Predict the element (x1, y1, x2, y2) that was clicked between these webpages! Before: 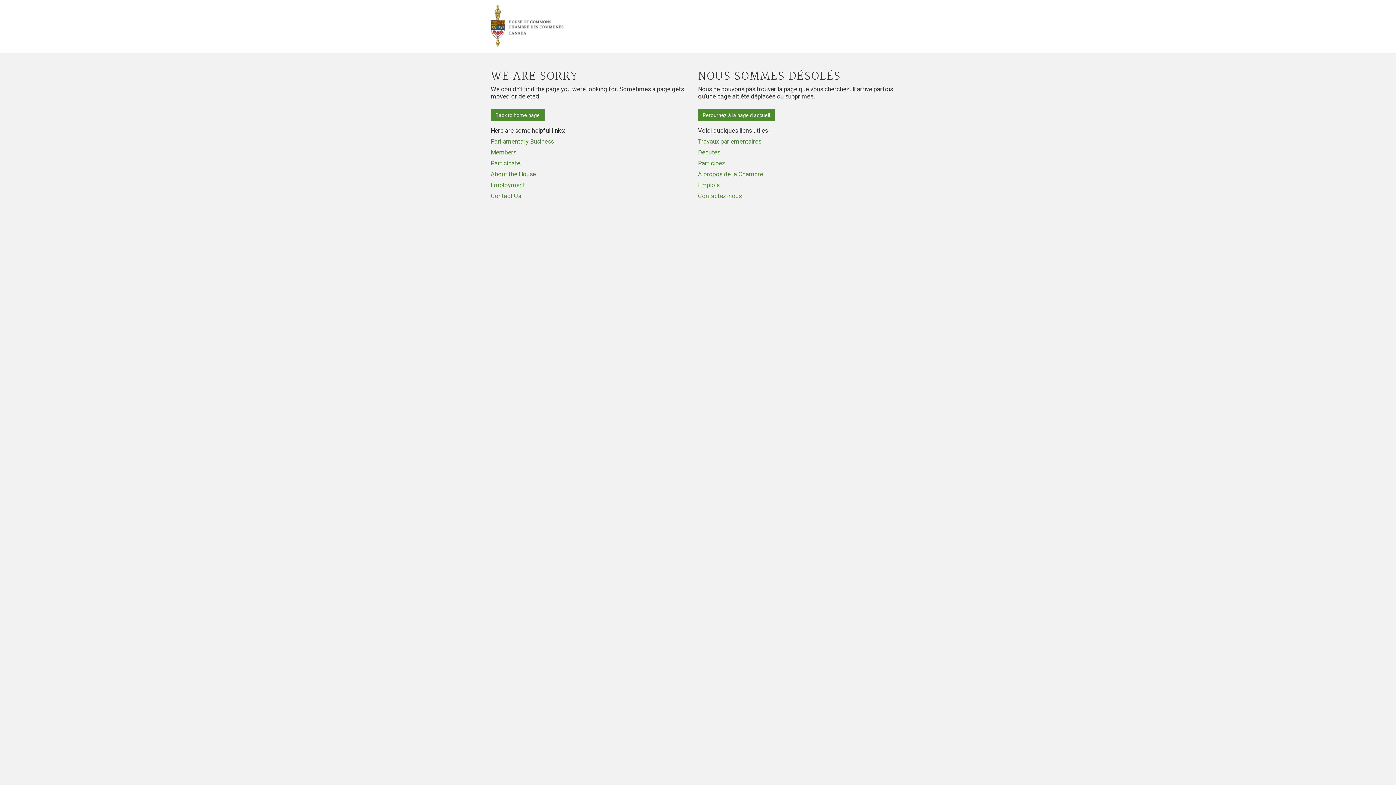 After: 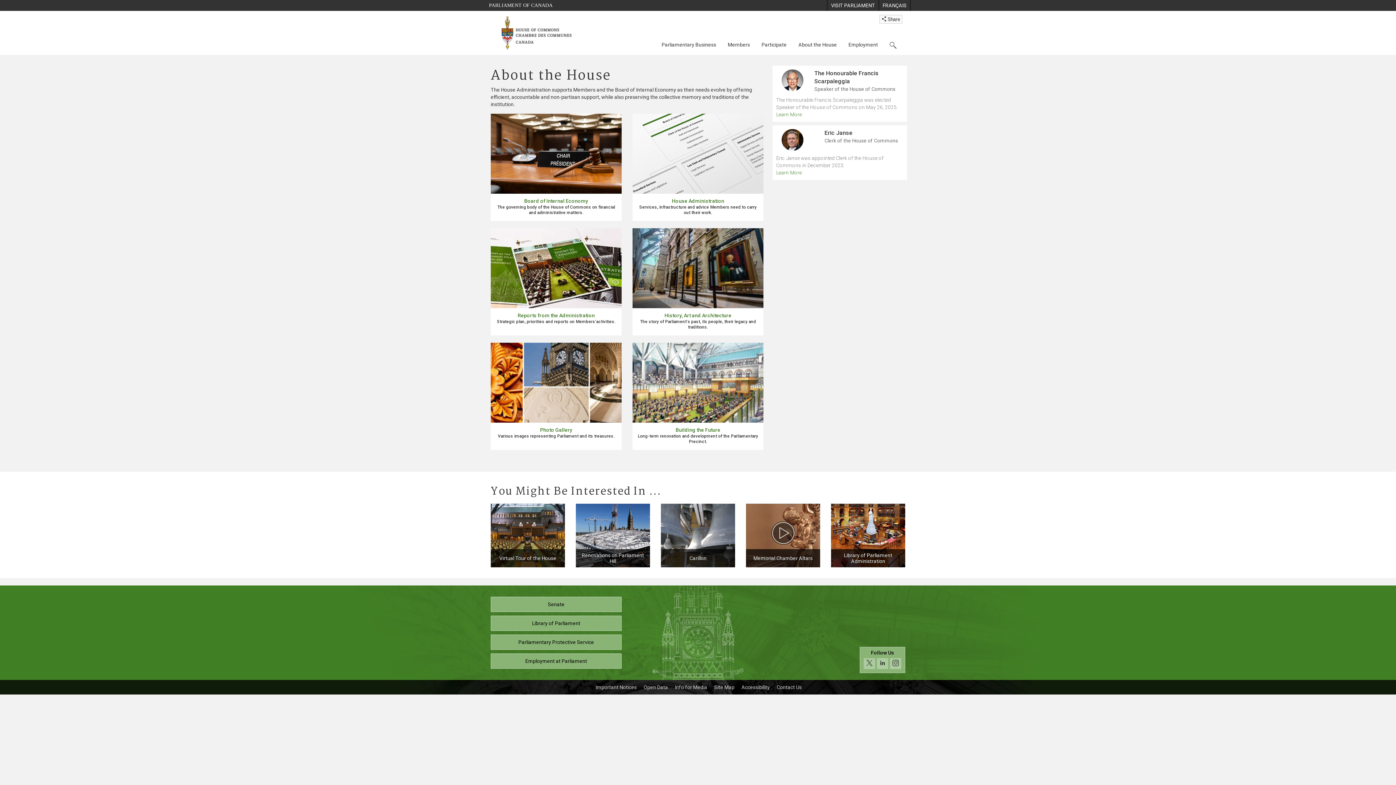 Action: label: About the House bbox: (490, 170, 536, 177)